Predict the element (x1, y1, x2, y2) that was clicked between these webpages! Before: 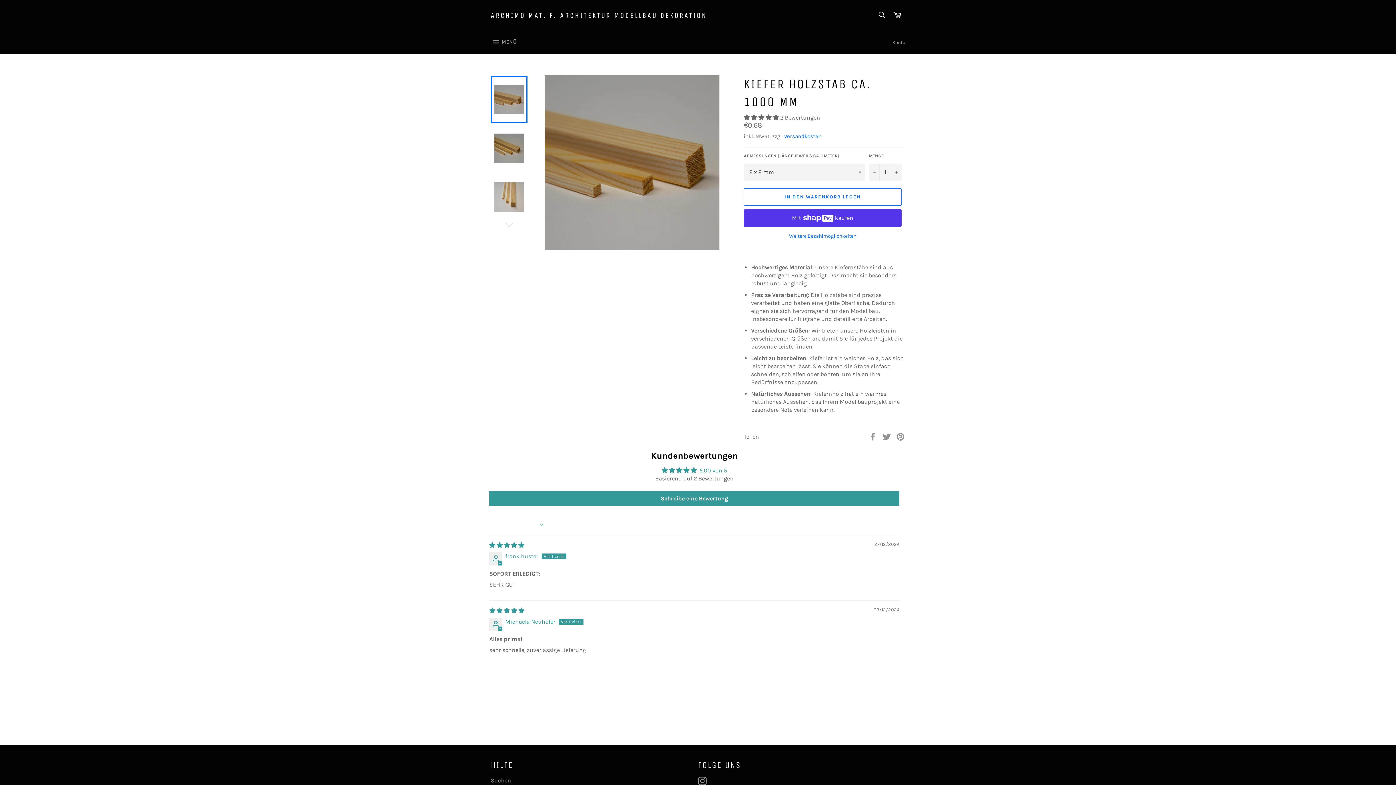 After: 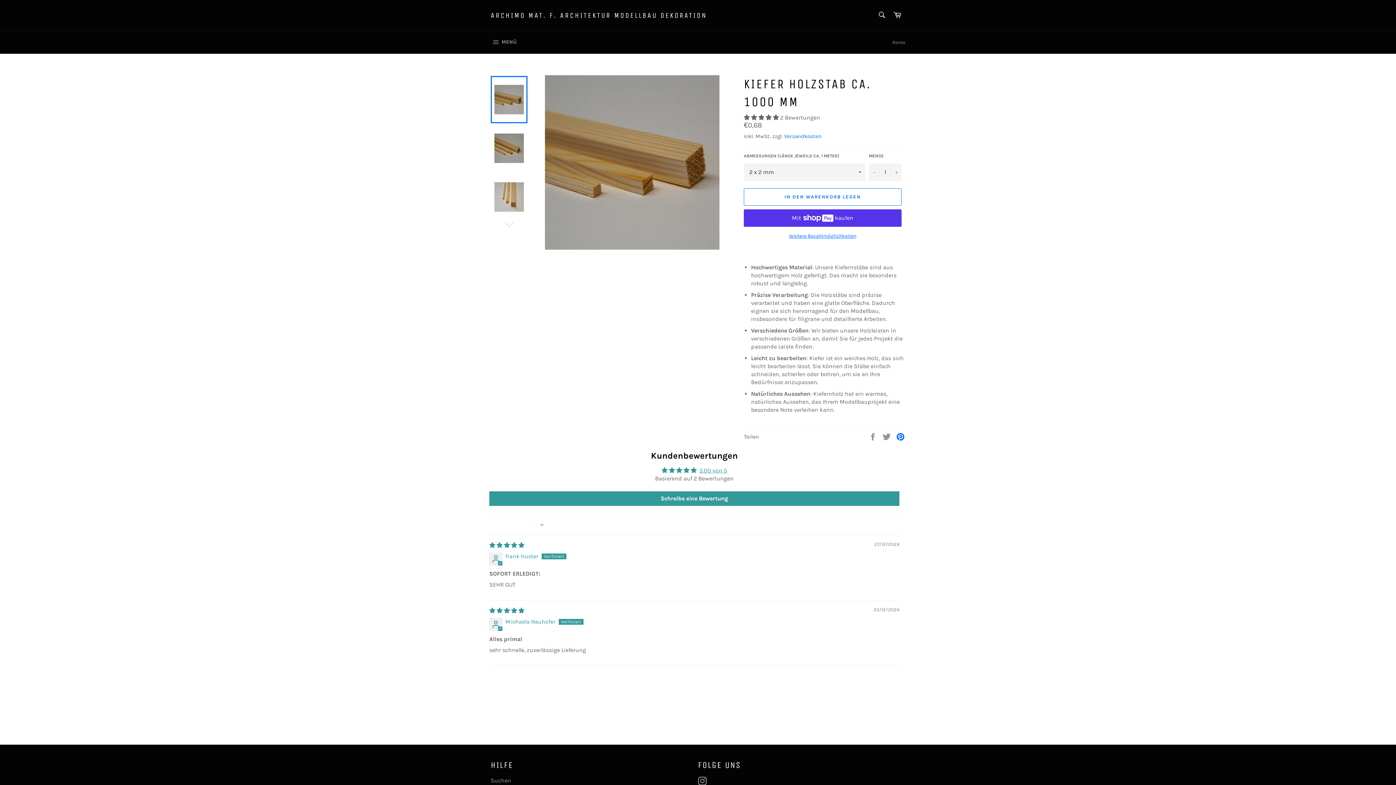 Action: bbox: (896, 432, 905, 439) label: Auf Pinterest pinnen